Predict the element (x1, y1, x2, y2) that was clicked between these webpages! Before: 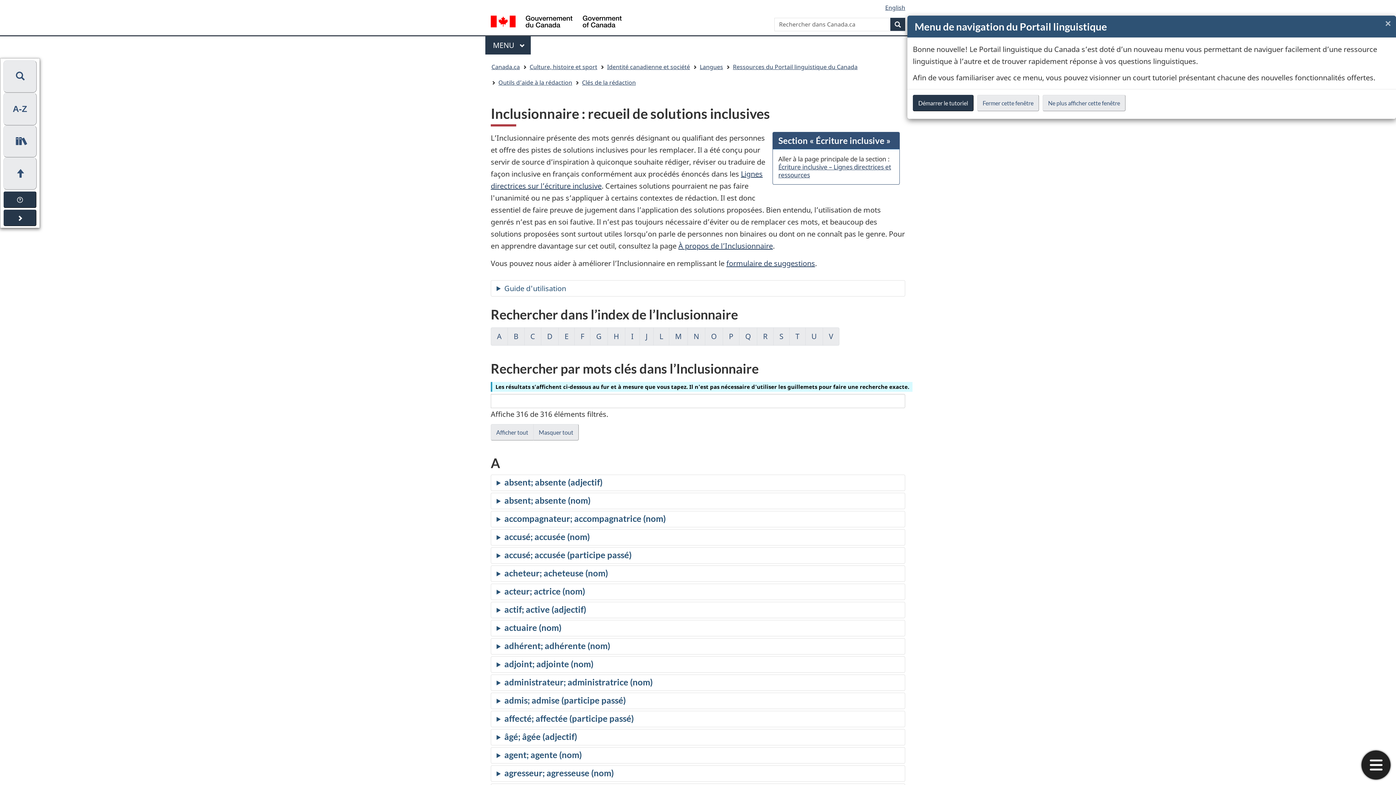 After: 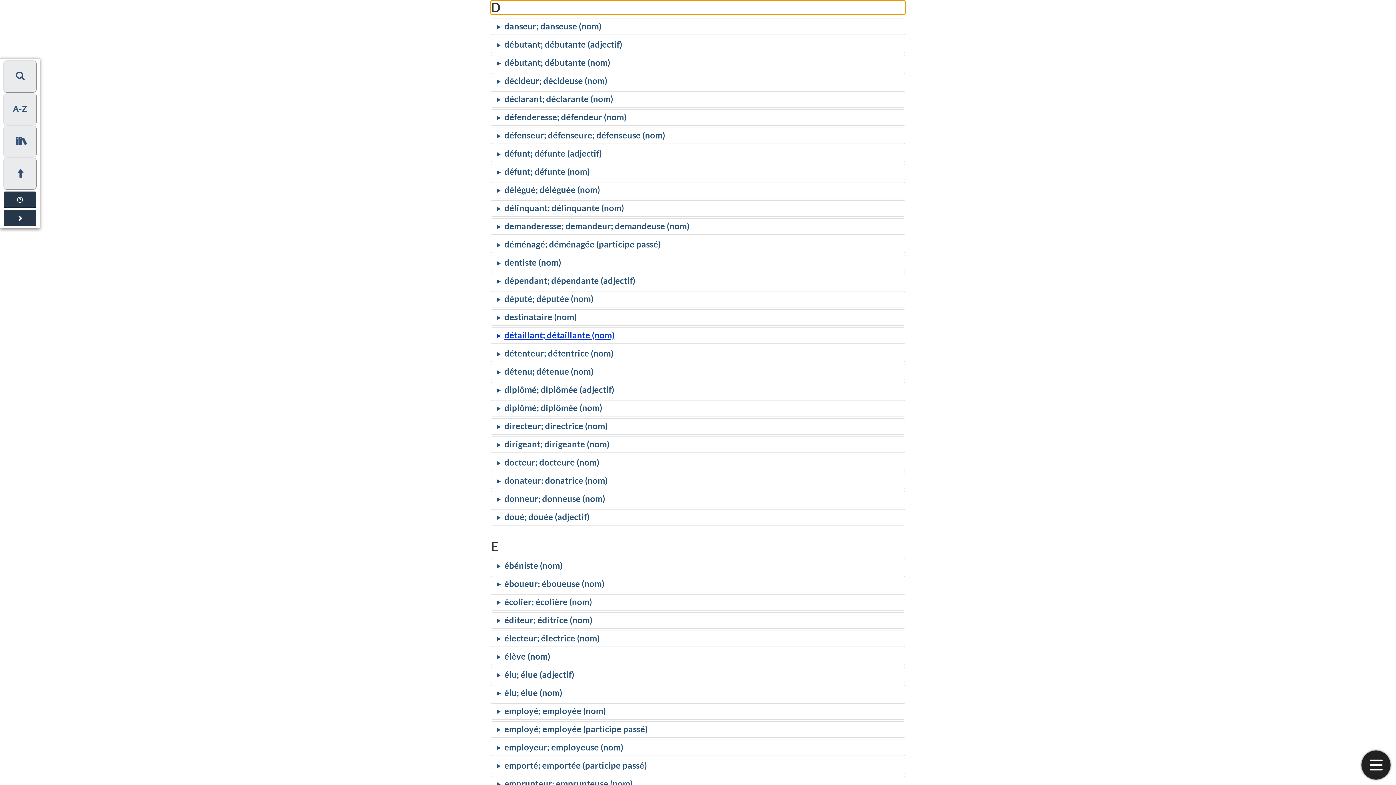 Action: label: D bbox: (541, 327, 558, 345)